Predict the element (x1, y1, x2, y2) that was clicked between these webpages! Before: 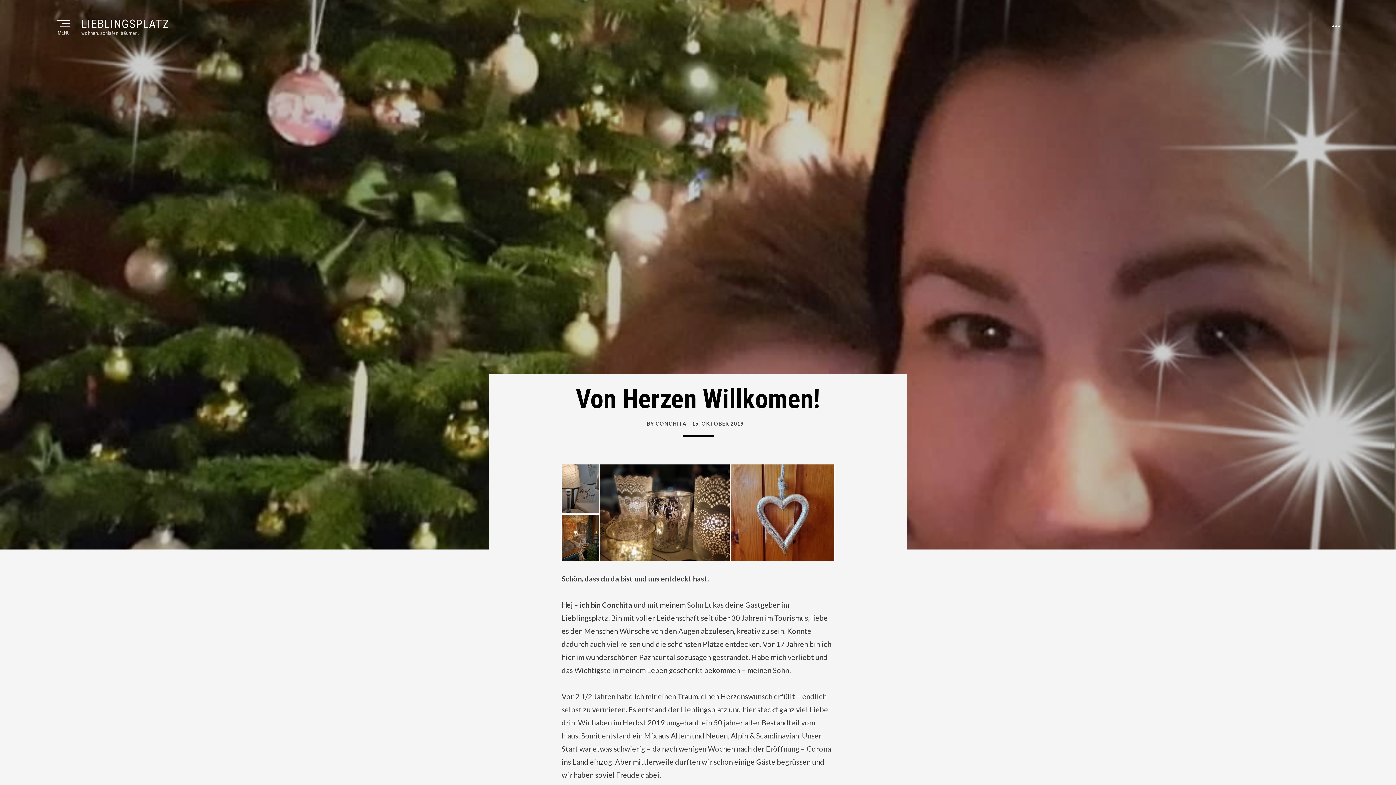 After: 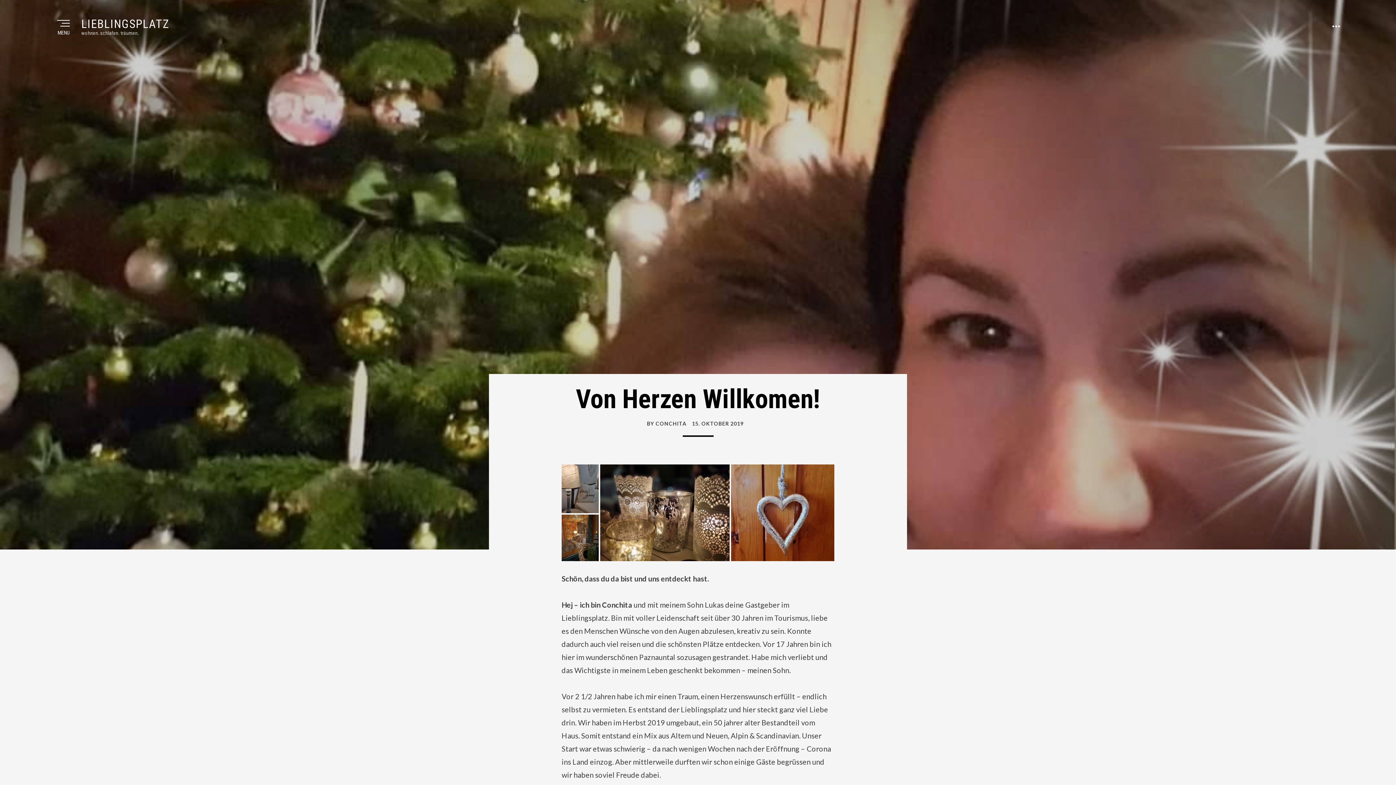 Action: bbox: (692, 420, 743, 426) label: 15. OKTOBER 2019